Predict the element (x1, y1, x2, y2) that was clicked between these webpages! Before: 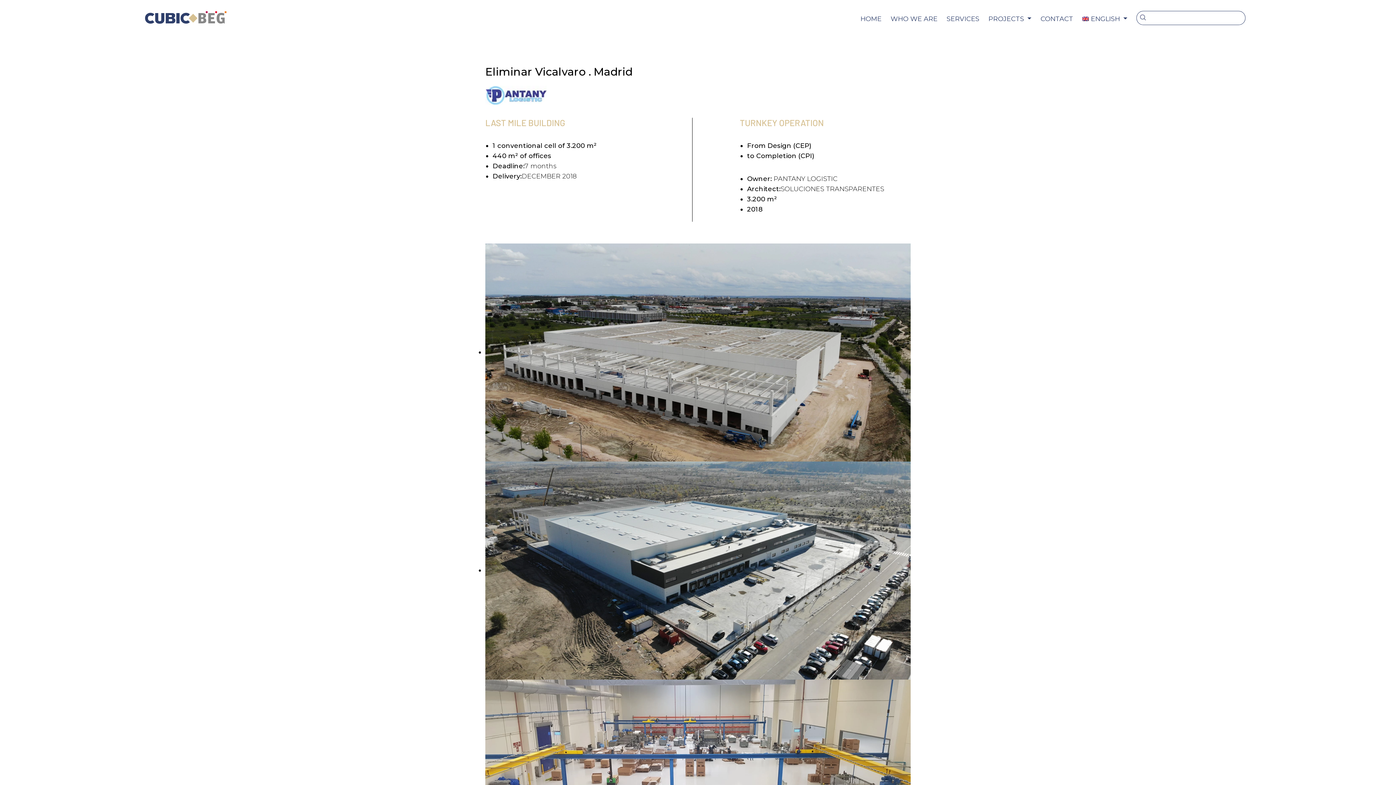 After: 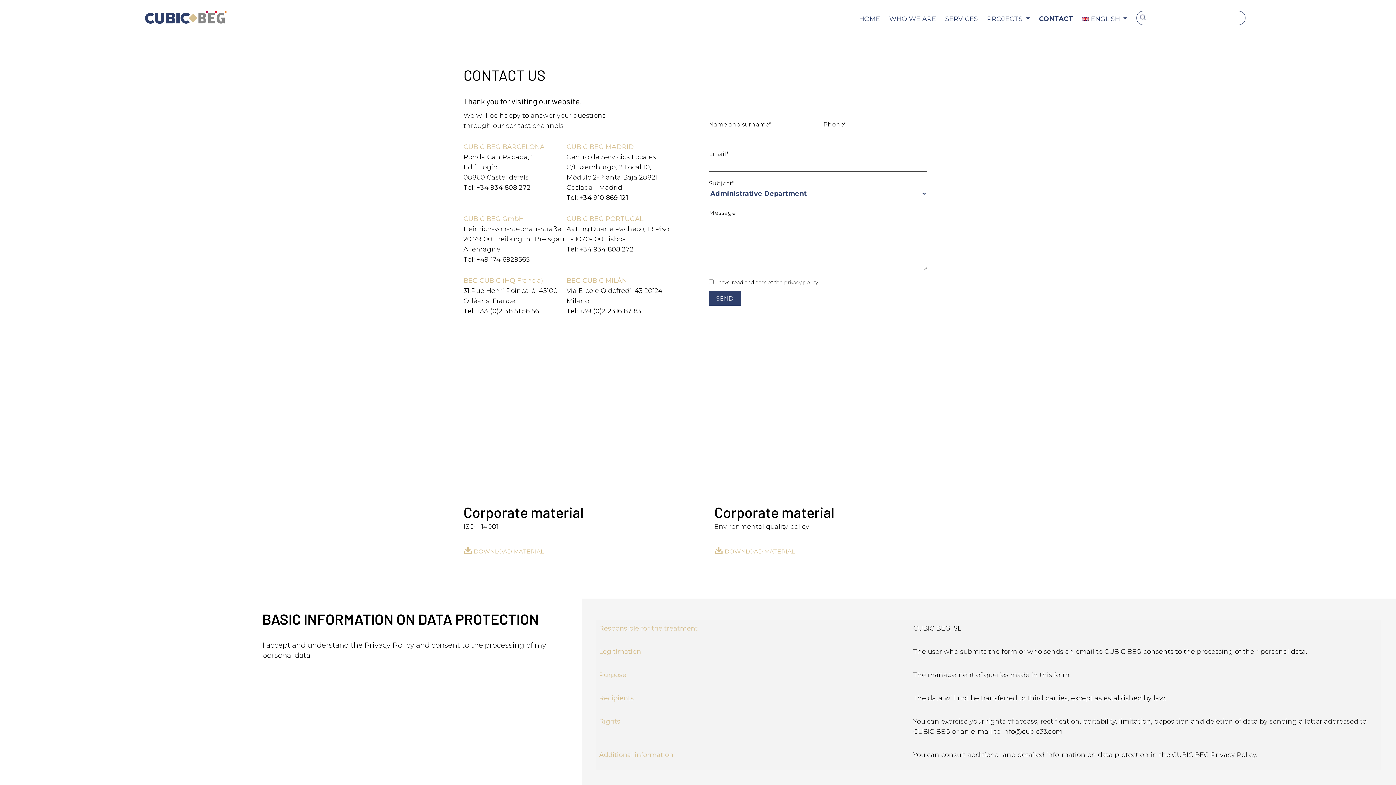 Action: bbox: (1037, 14, 1077, 22) label: CONTACT